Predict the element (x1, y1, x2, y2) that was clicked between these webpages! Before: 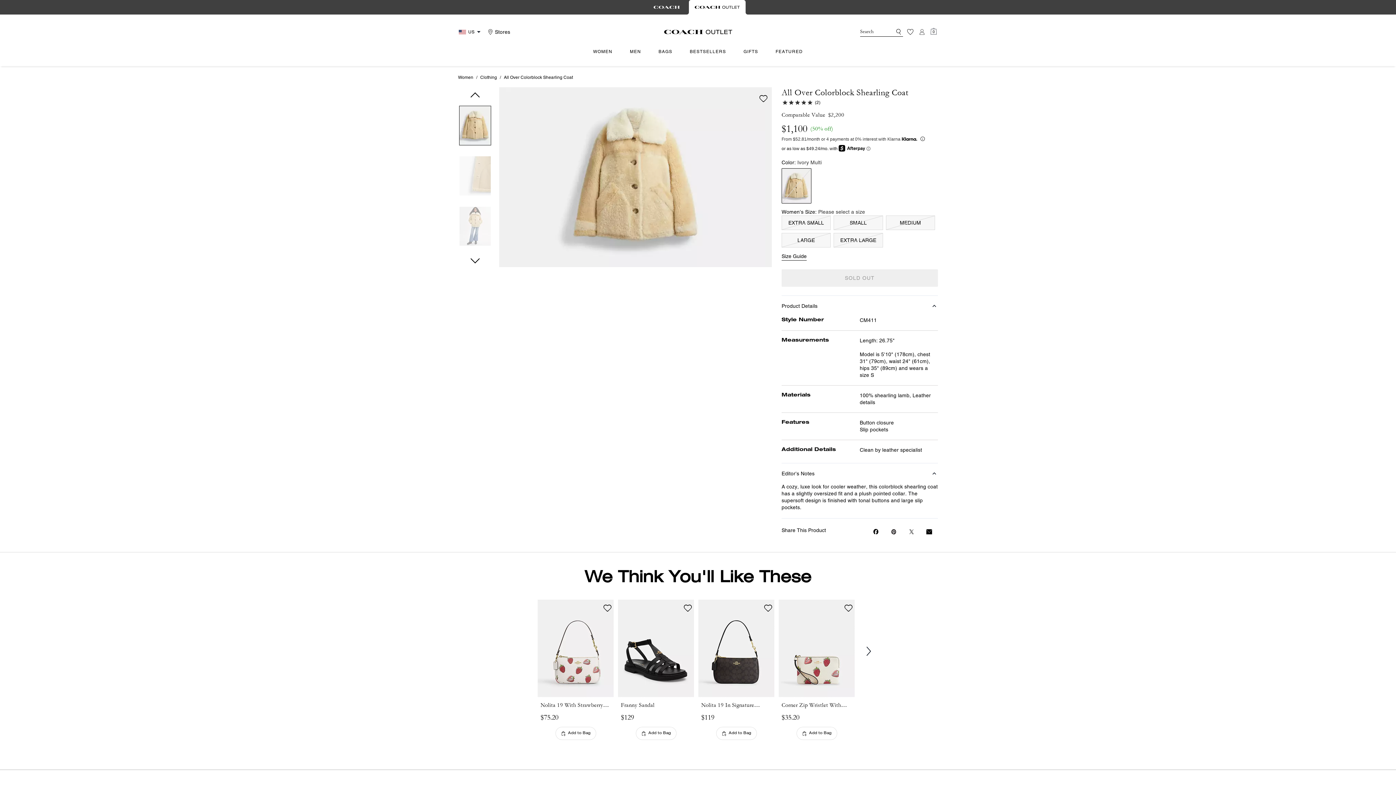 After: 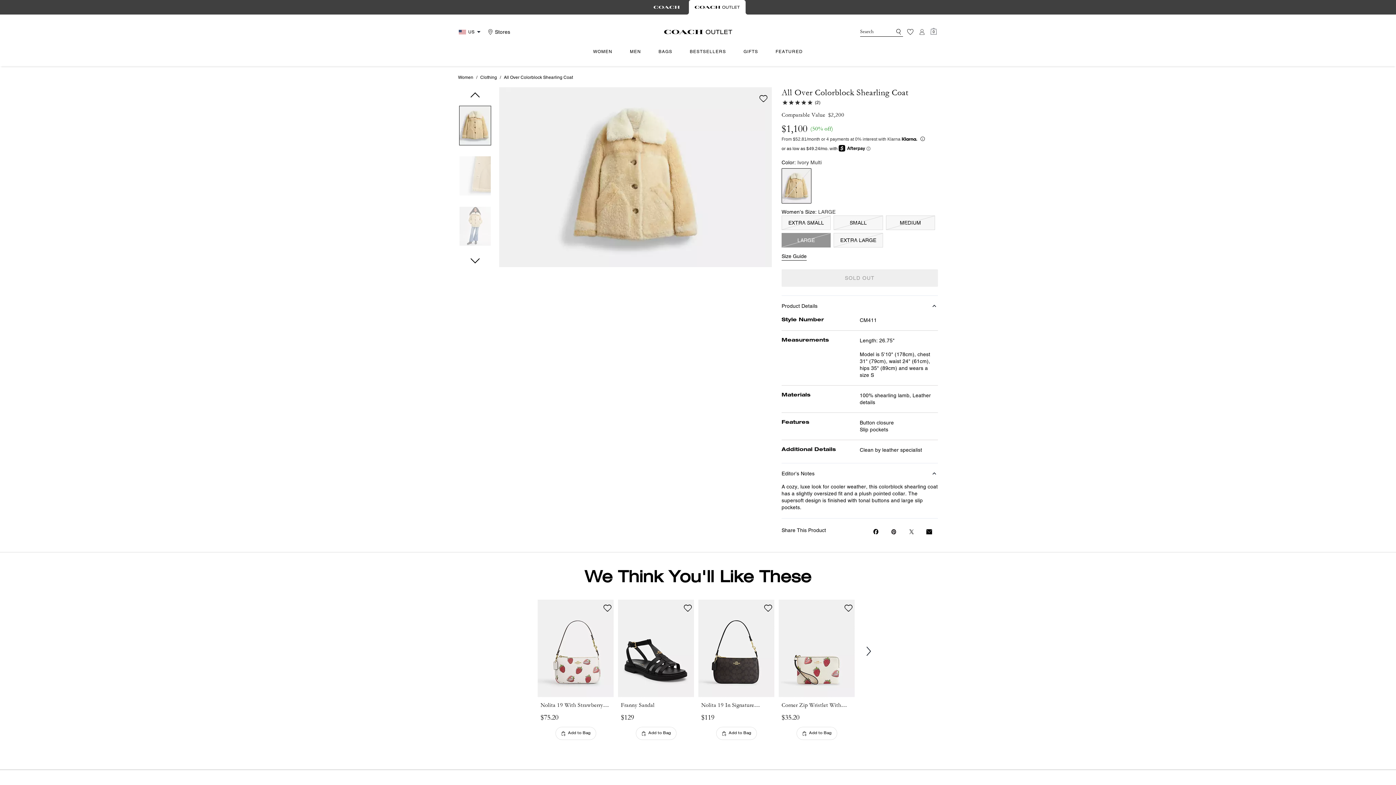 Action: label: LARGE bbox: (781, 233, 831, 247)